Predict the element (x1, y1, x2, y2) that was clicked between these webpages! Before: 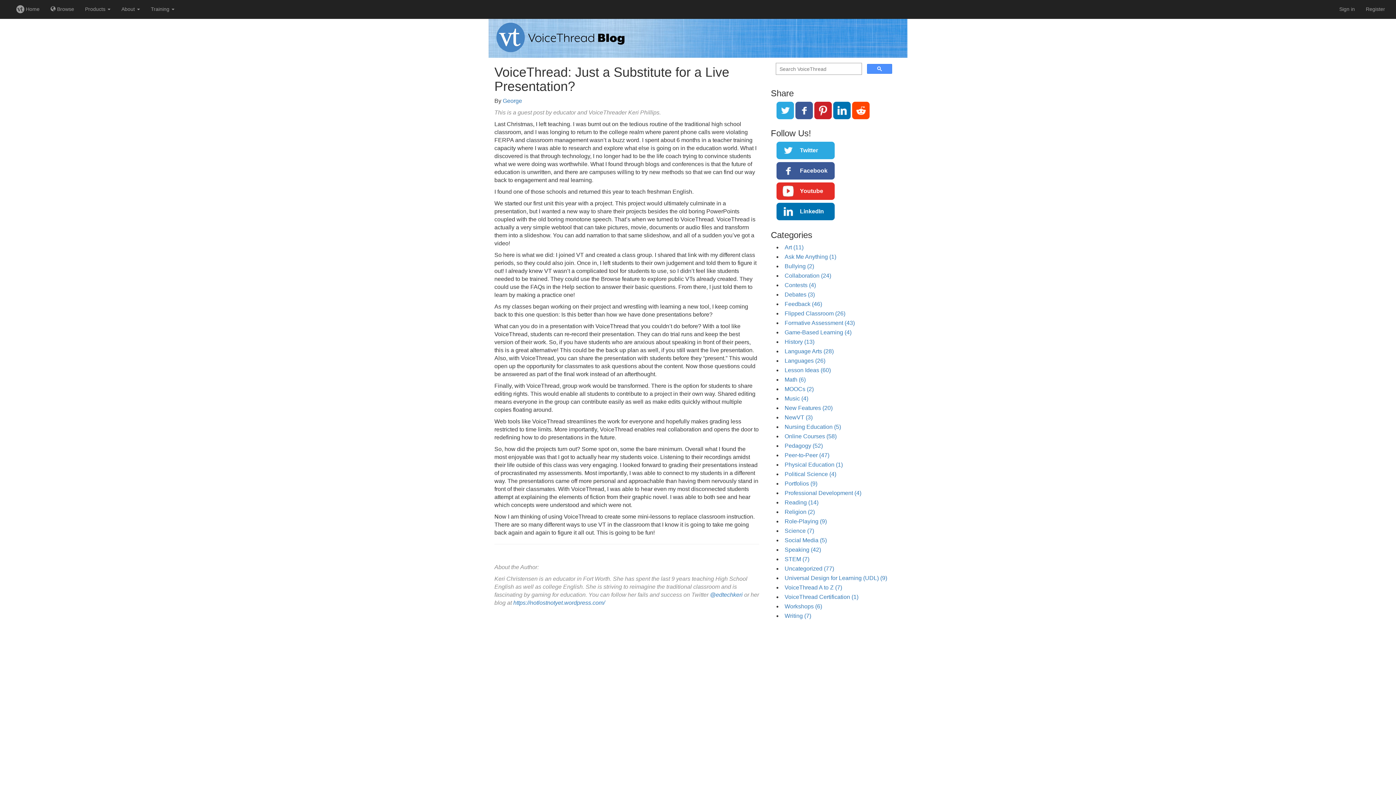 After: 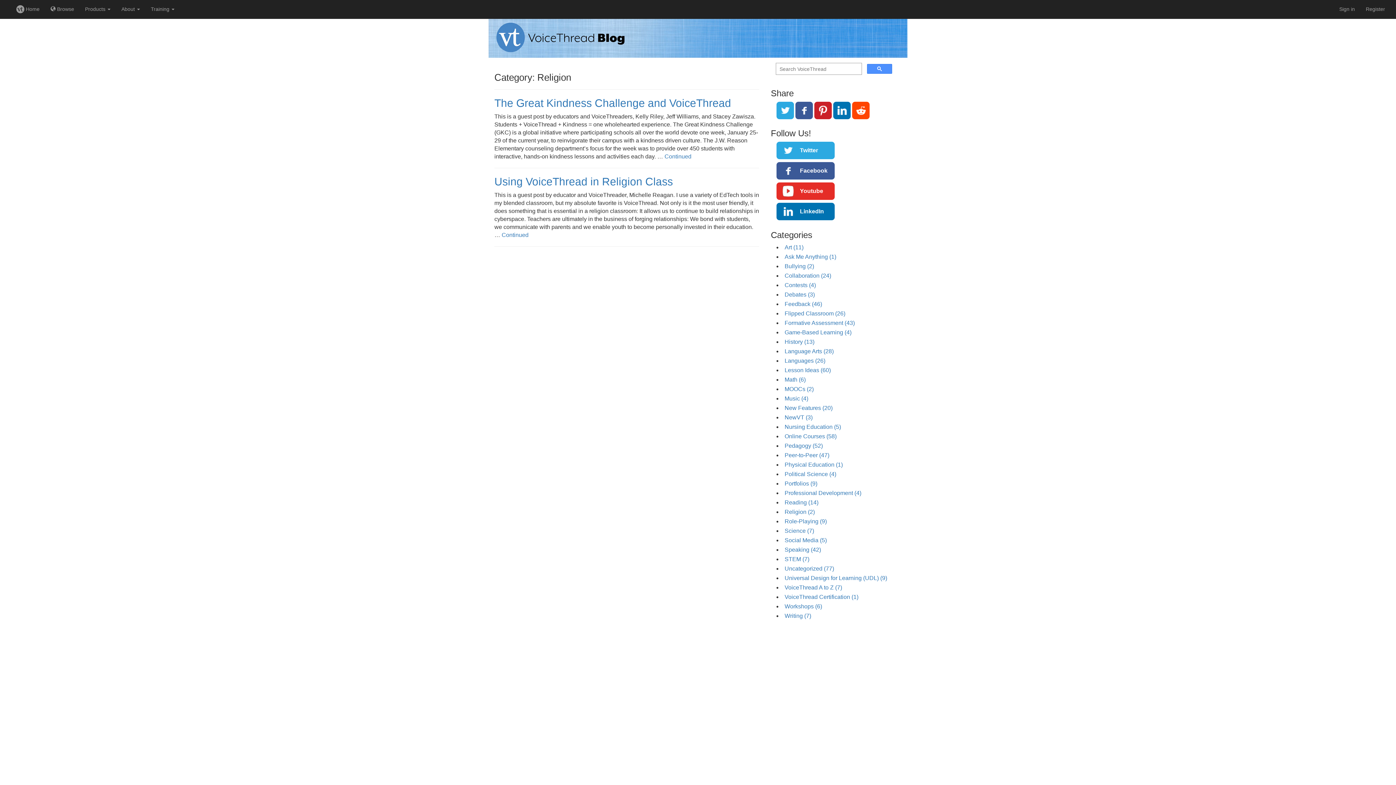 Action: label: Religion (2) bbox: (784, 509, 815, 515)